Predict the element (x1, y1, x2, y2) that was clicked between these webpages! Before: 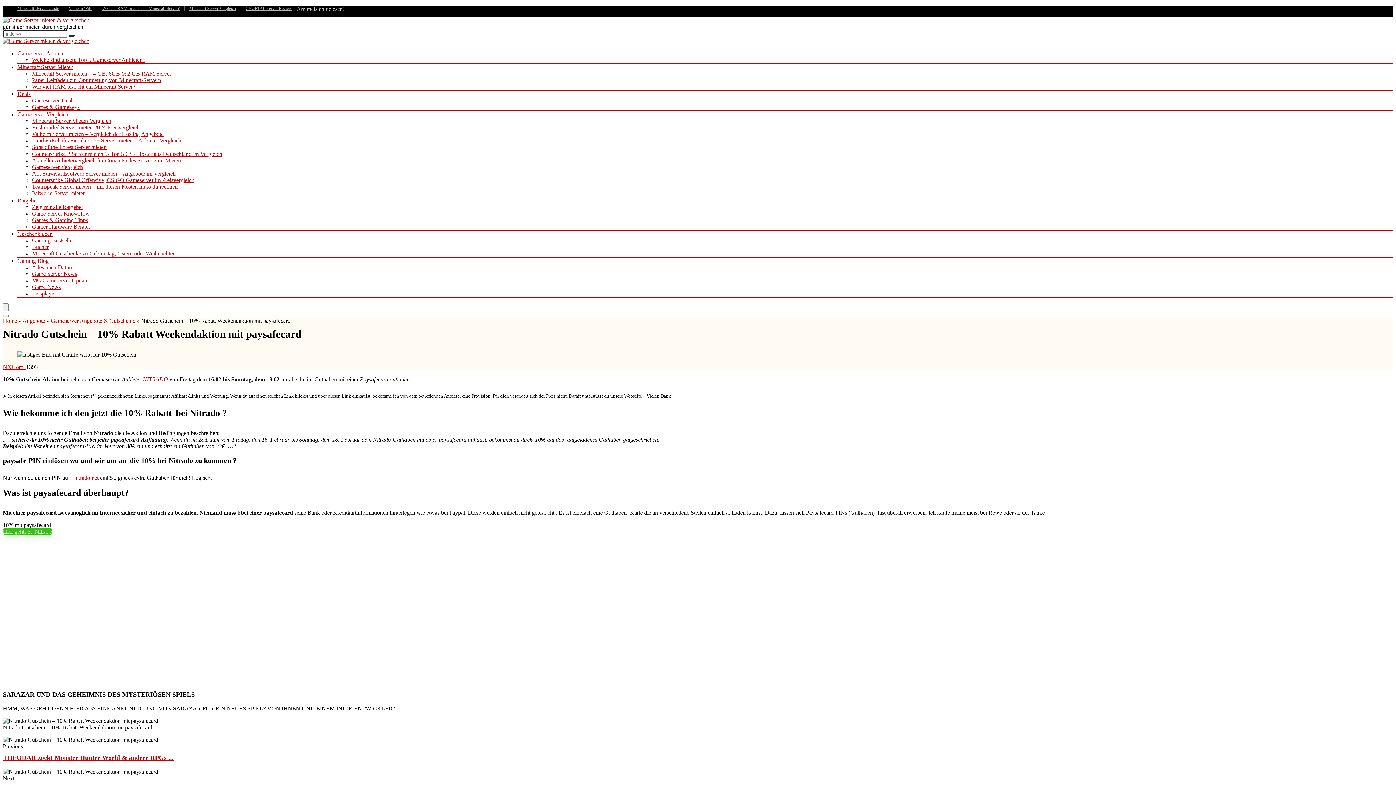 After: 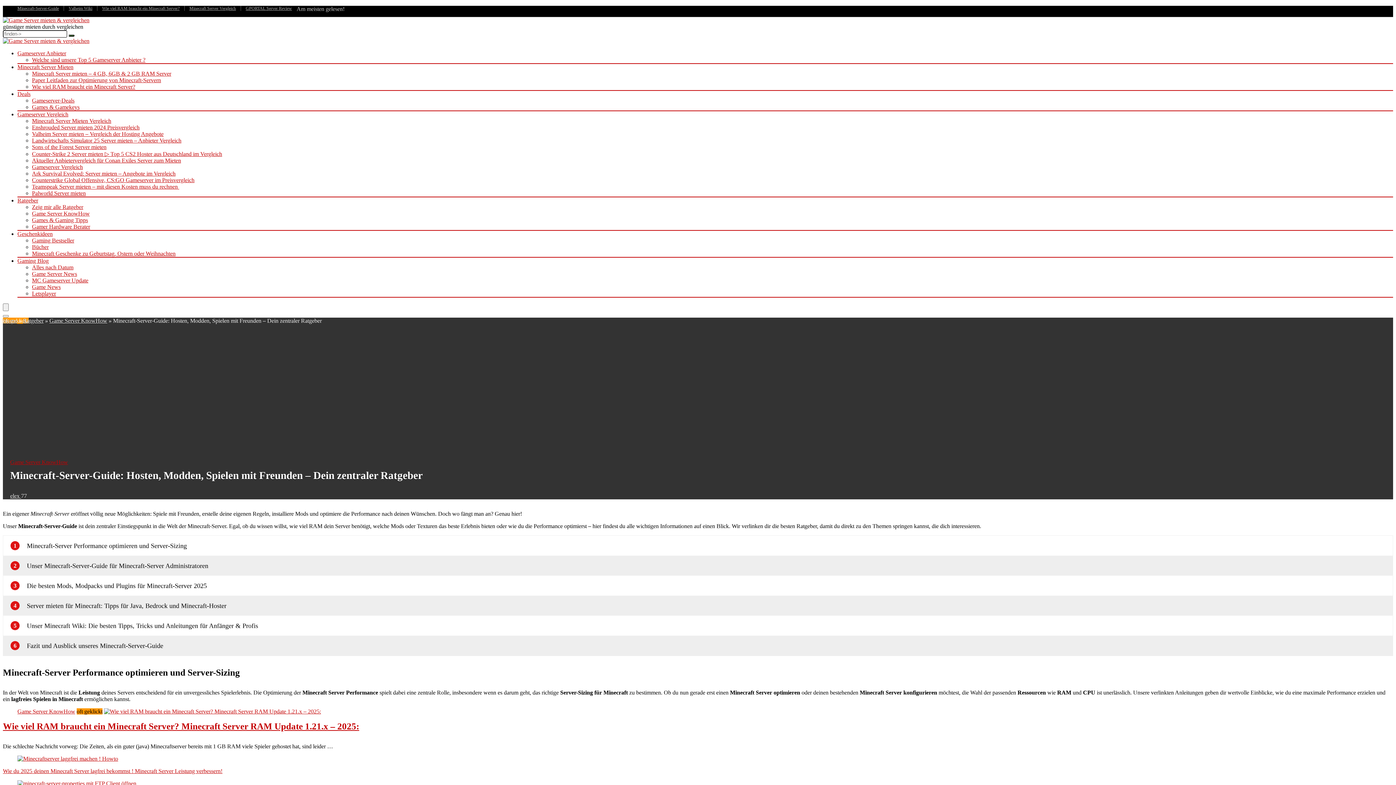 Action: label: Minecraft-Server-Guide bbox: (17, 5, 58, 10)